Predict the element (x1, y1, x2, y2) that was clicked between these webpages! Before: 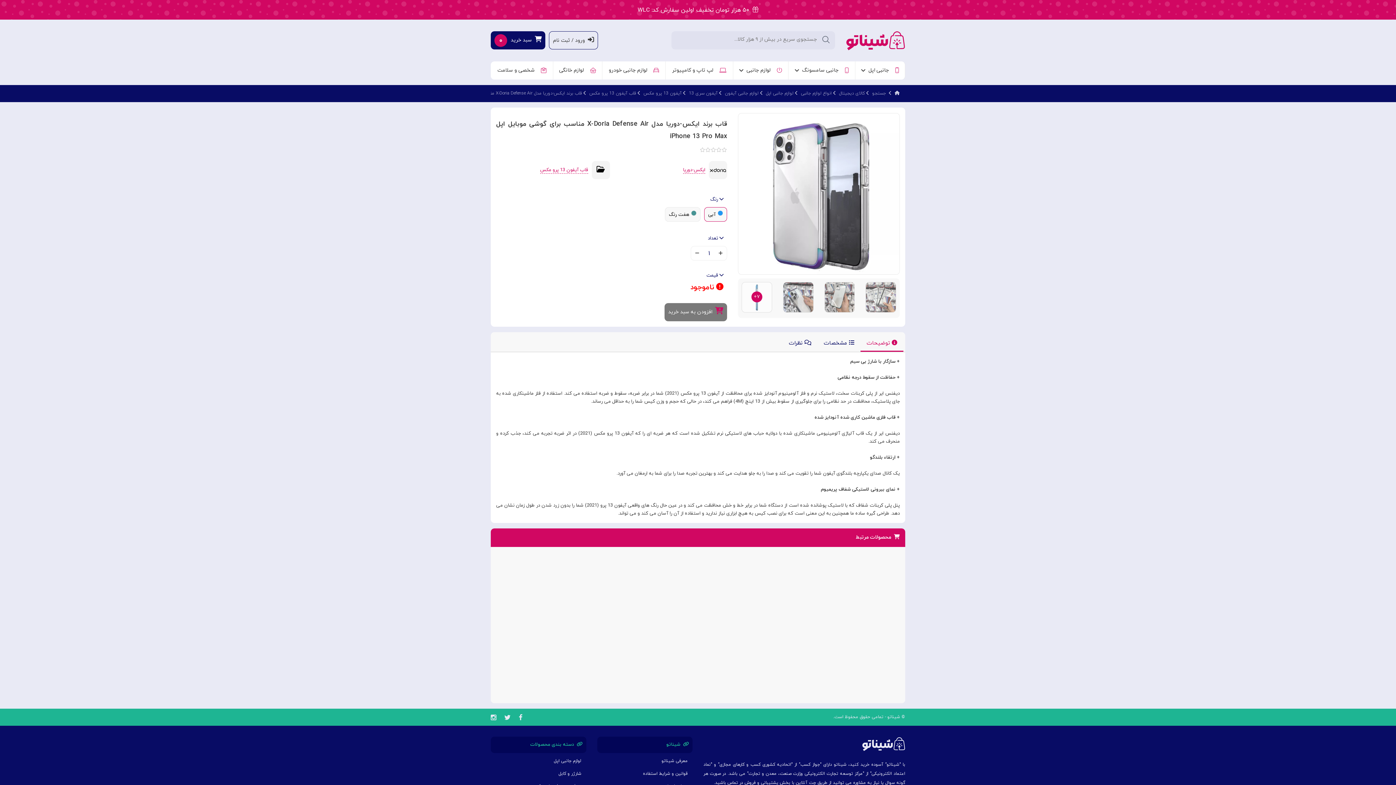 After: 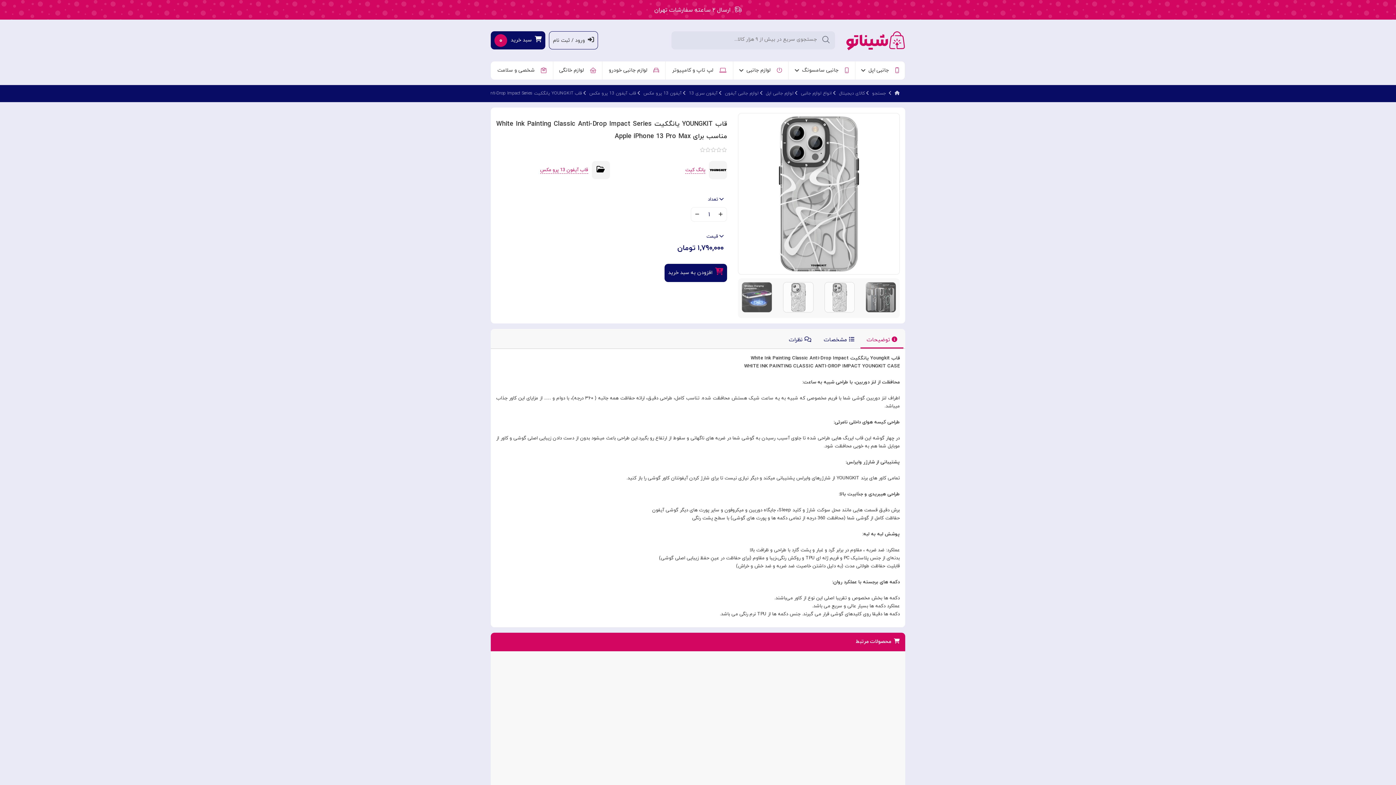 Action: bbox: (515, 558, 577, 620)